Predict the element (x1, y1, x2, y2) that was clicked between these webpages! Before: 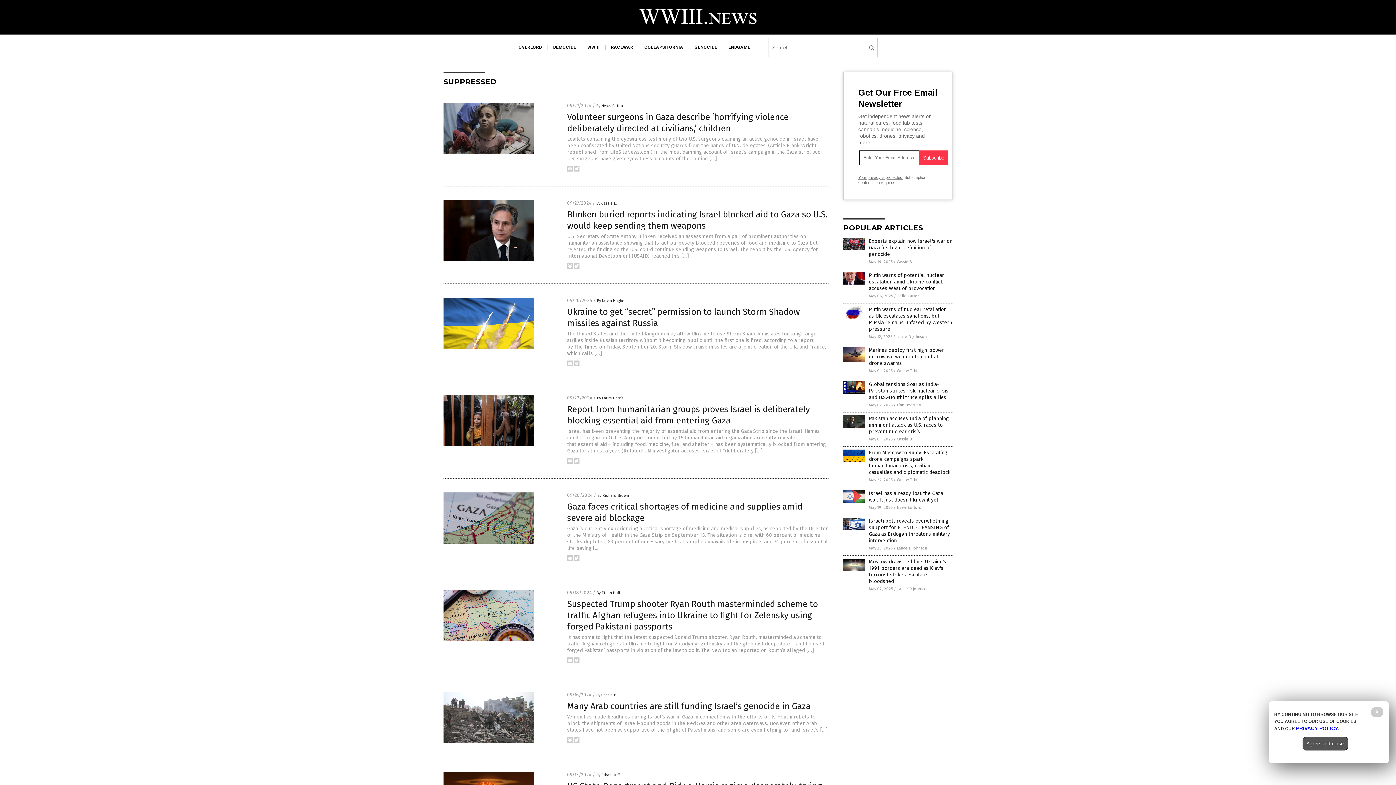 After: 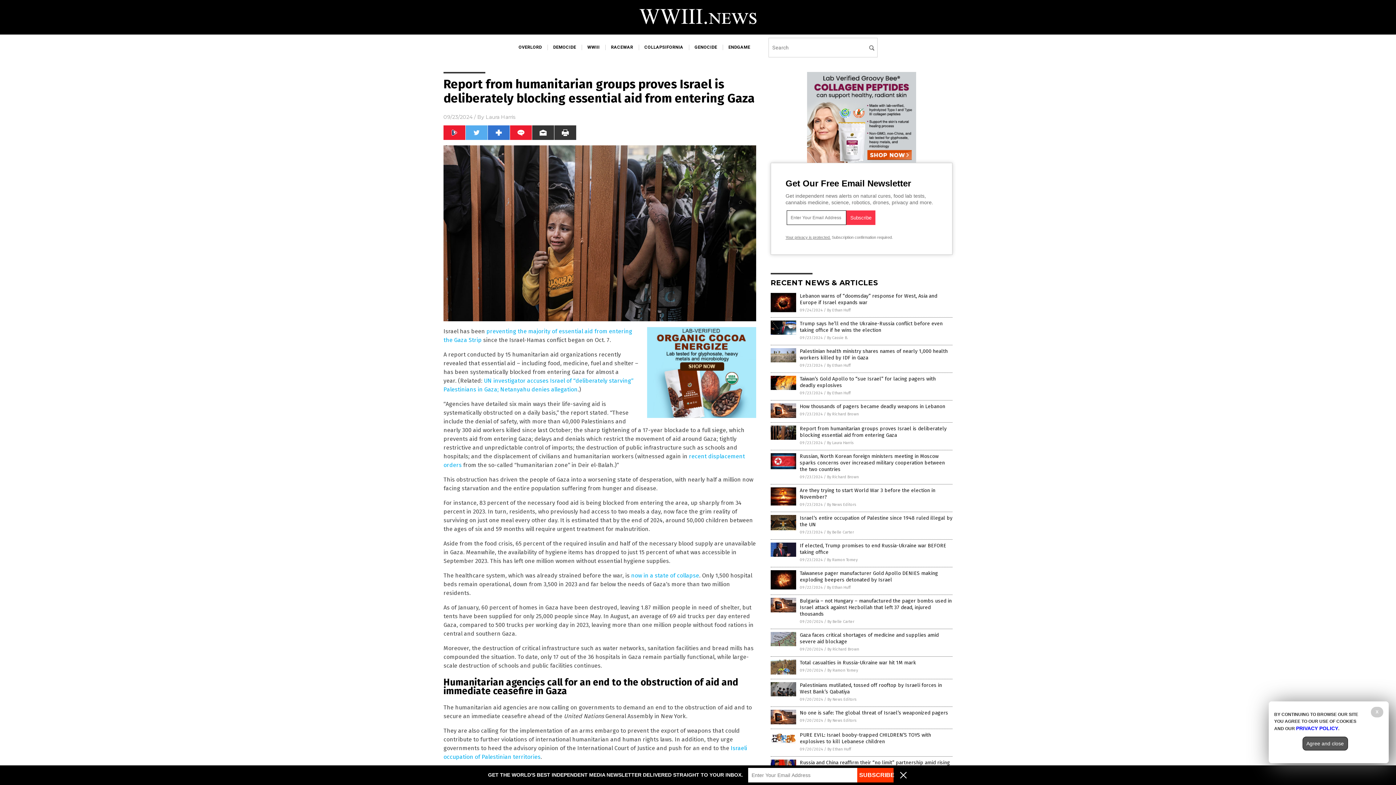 Action: label: Israel has been preventing the majority of essential aid from entering the Gaza Strip since the Israel-Hamas conflict began on Oct. 7. A report conducted by 15 humanitarian aid organizations recently revealed that essential aid – including food, medicine, fuel and shelter – has been systematically blocked from entering Gaza for almost a year. (Related: UN investigator accuses Israel of “deliberately […] bbox: (567, 428, 826, 454)